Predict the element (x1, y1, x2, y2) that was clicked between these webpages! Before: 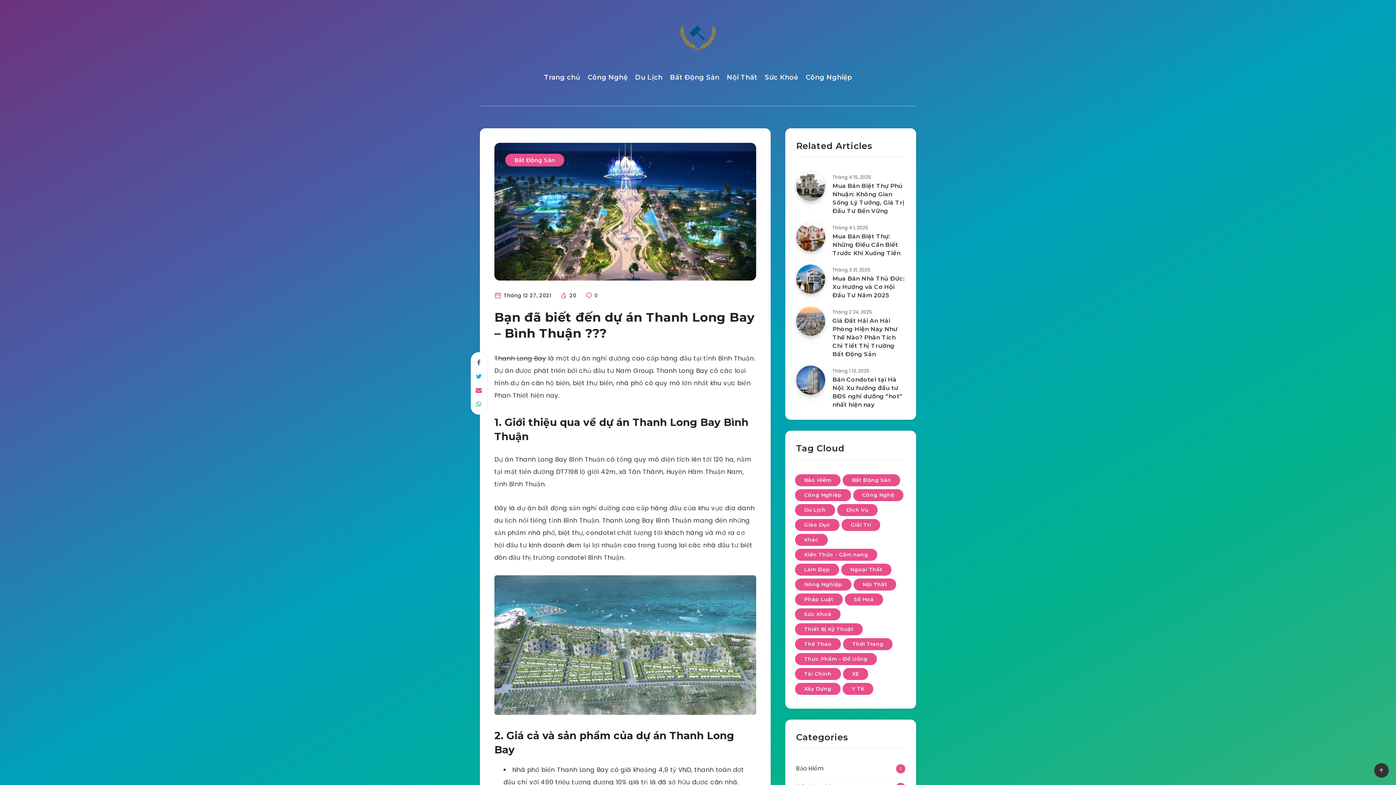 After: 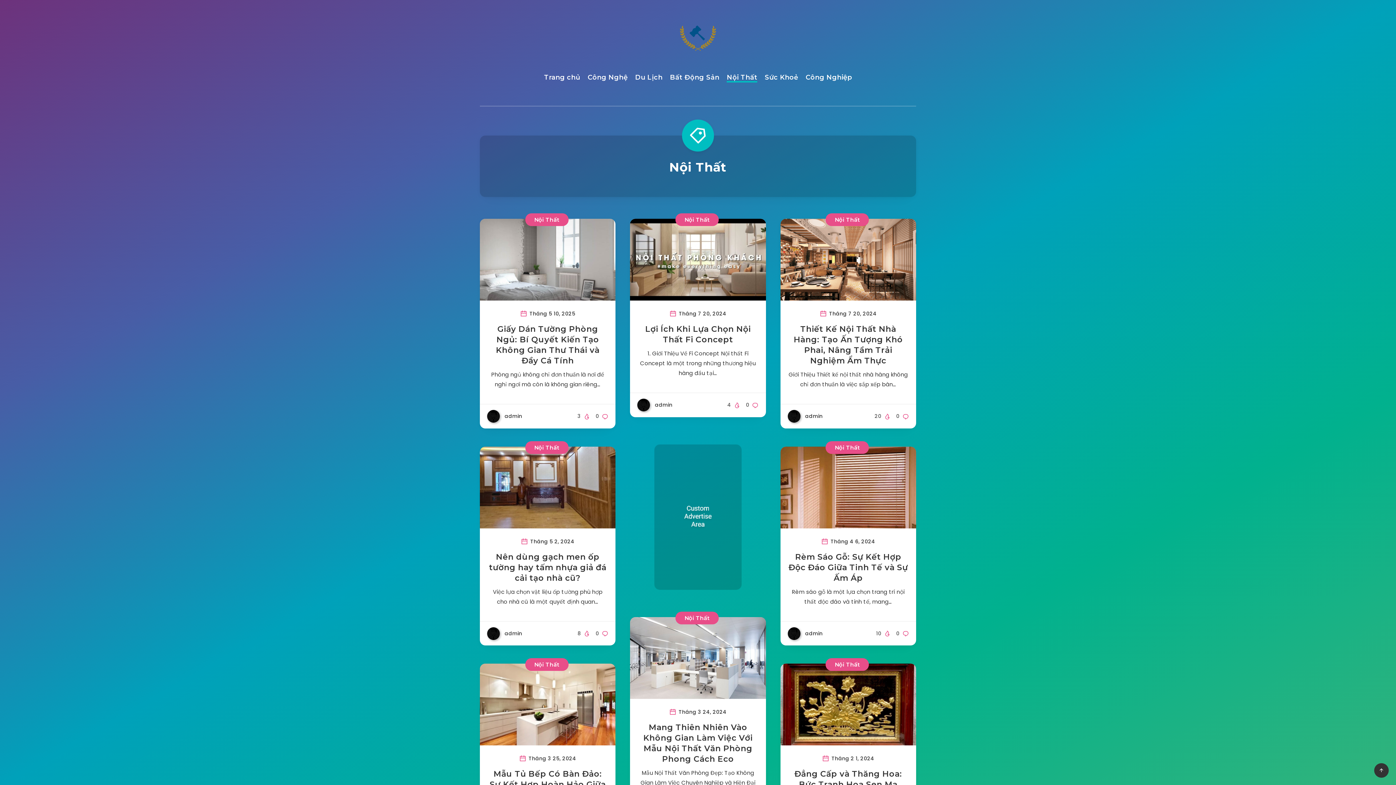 Action: bbox: (727, 72, 757, 84) label: Nội Thất